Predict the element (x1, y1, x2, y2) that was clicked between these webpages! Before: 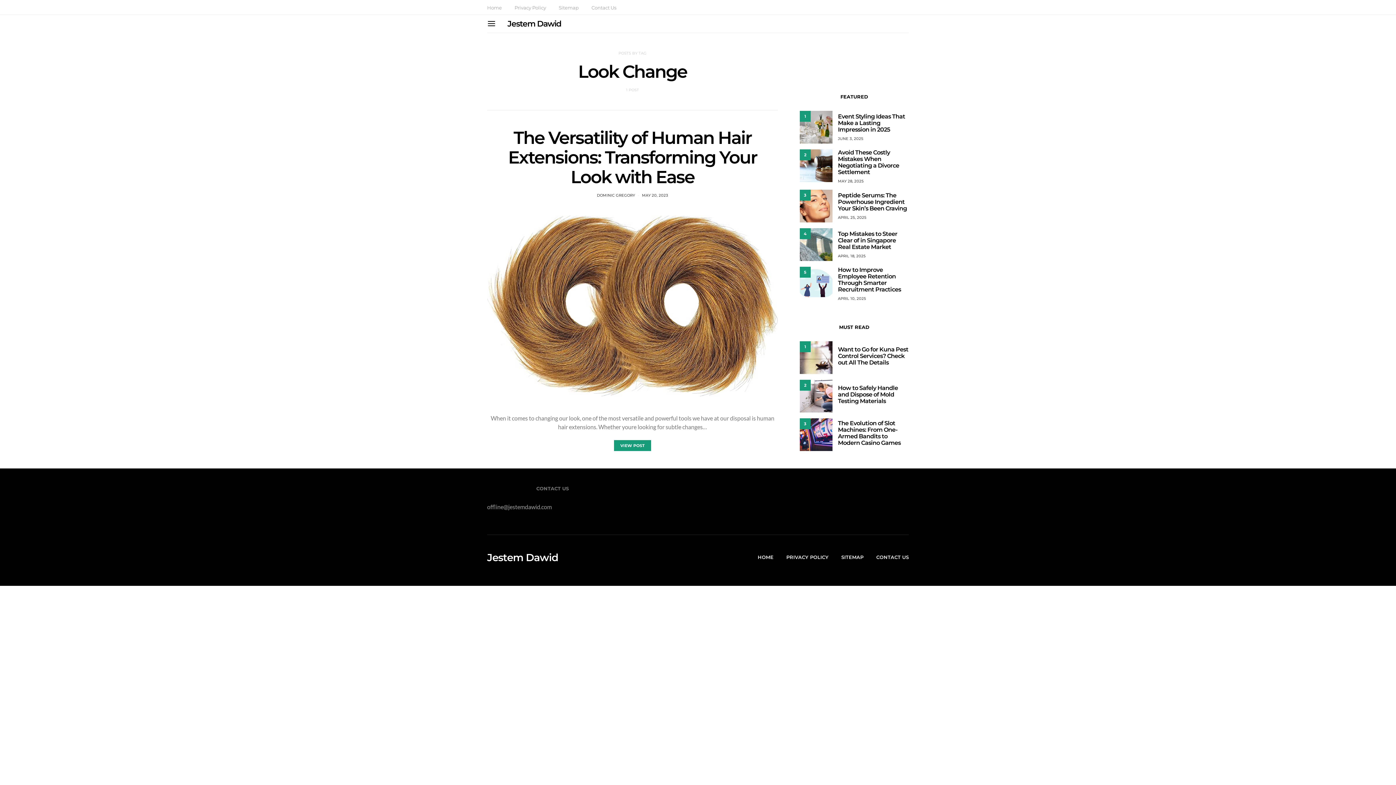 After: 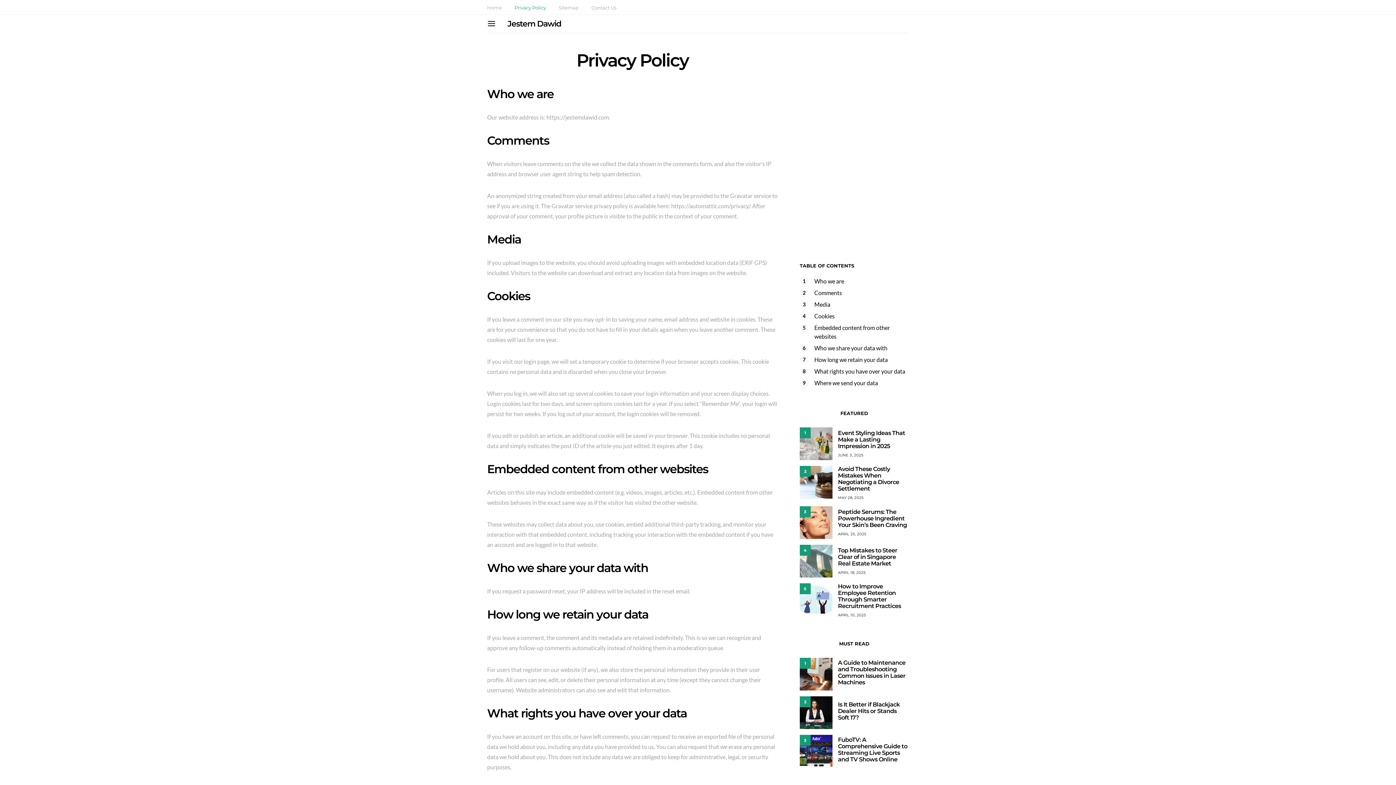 Action: bbox: (514, 4, 546, 11) label: Privacy Policy